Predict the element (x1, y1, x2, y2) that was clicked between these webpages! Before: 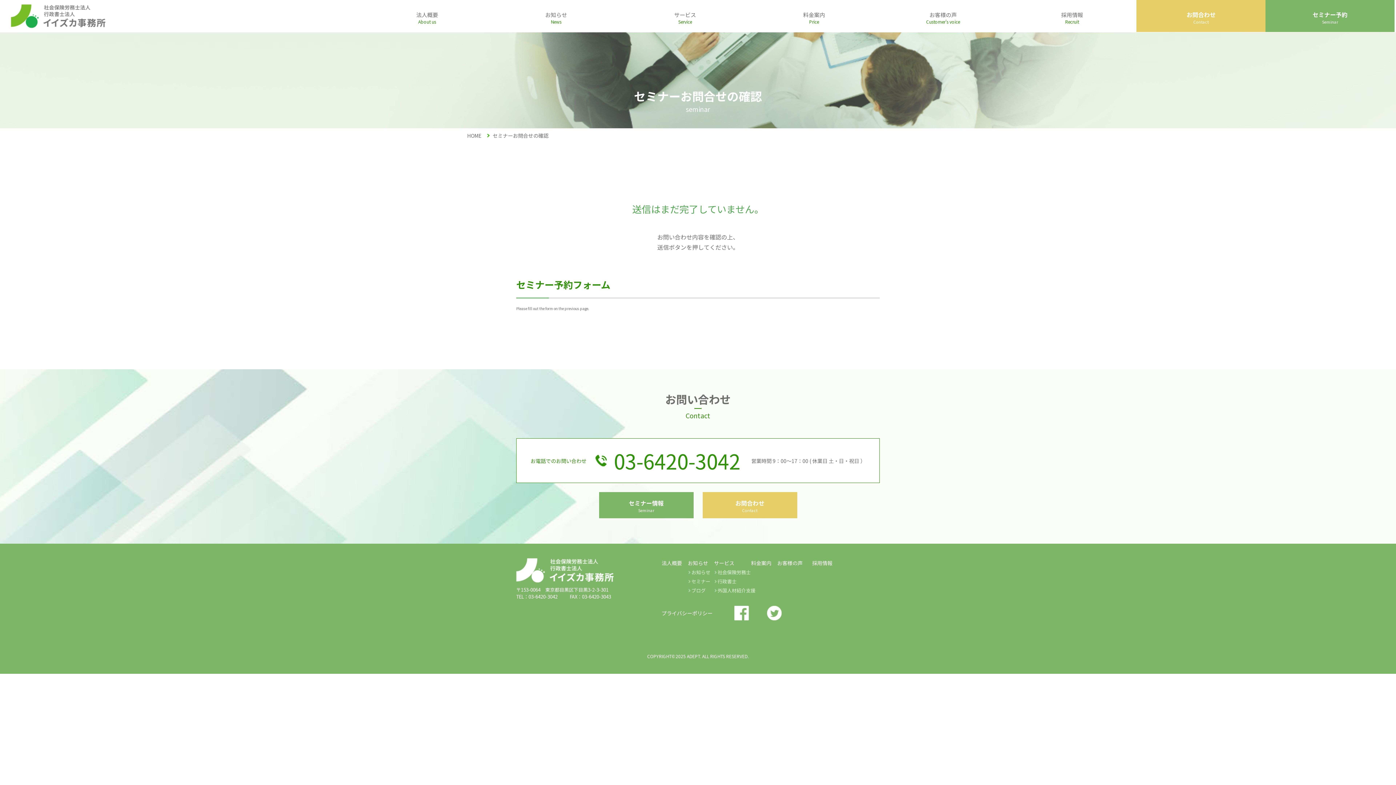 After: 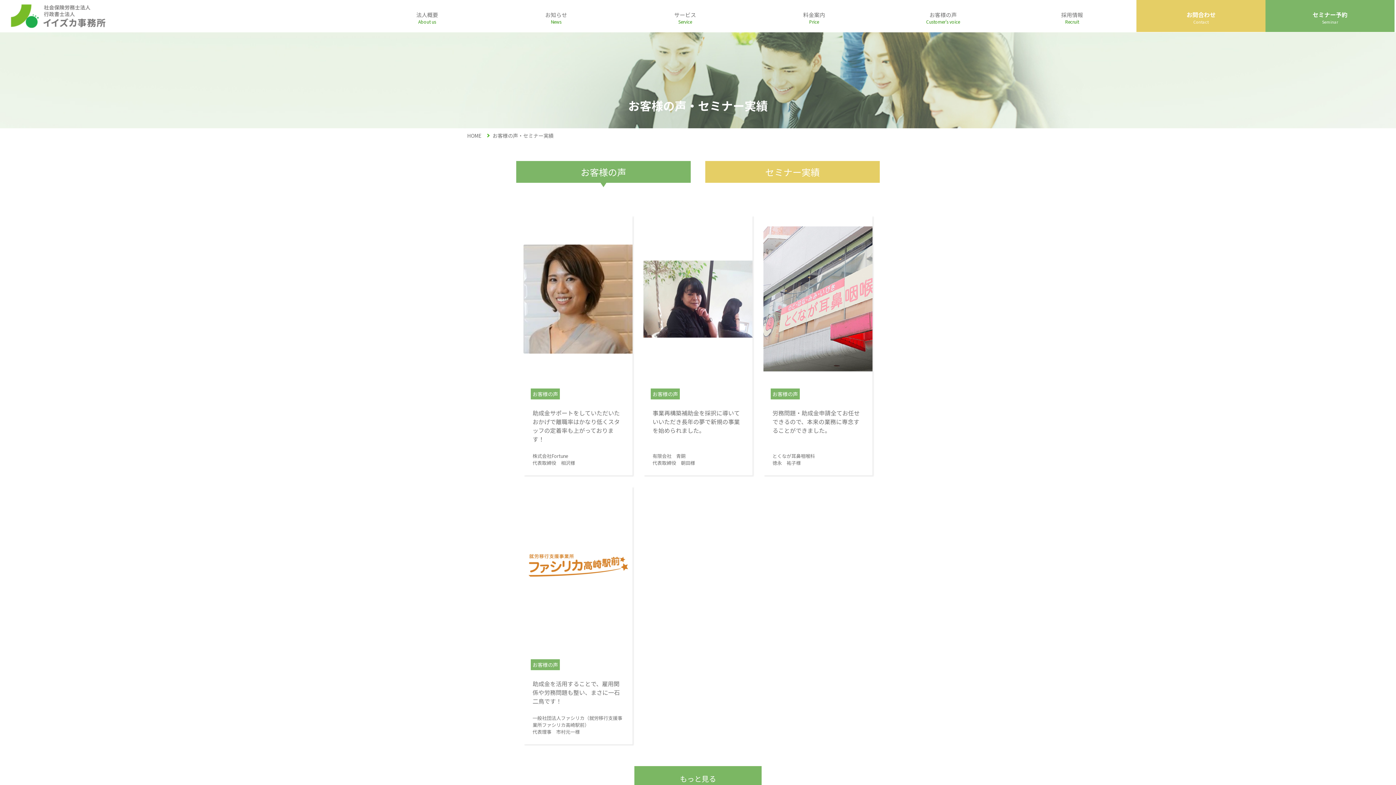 Action: bbox: (878, 0, 1007, 32) label: お客様の声
Customer's voice